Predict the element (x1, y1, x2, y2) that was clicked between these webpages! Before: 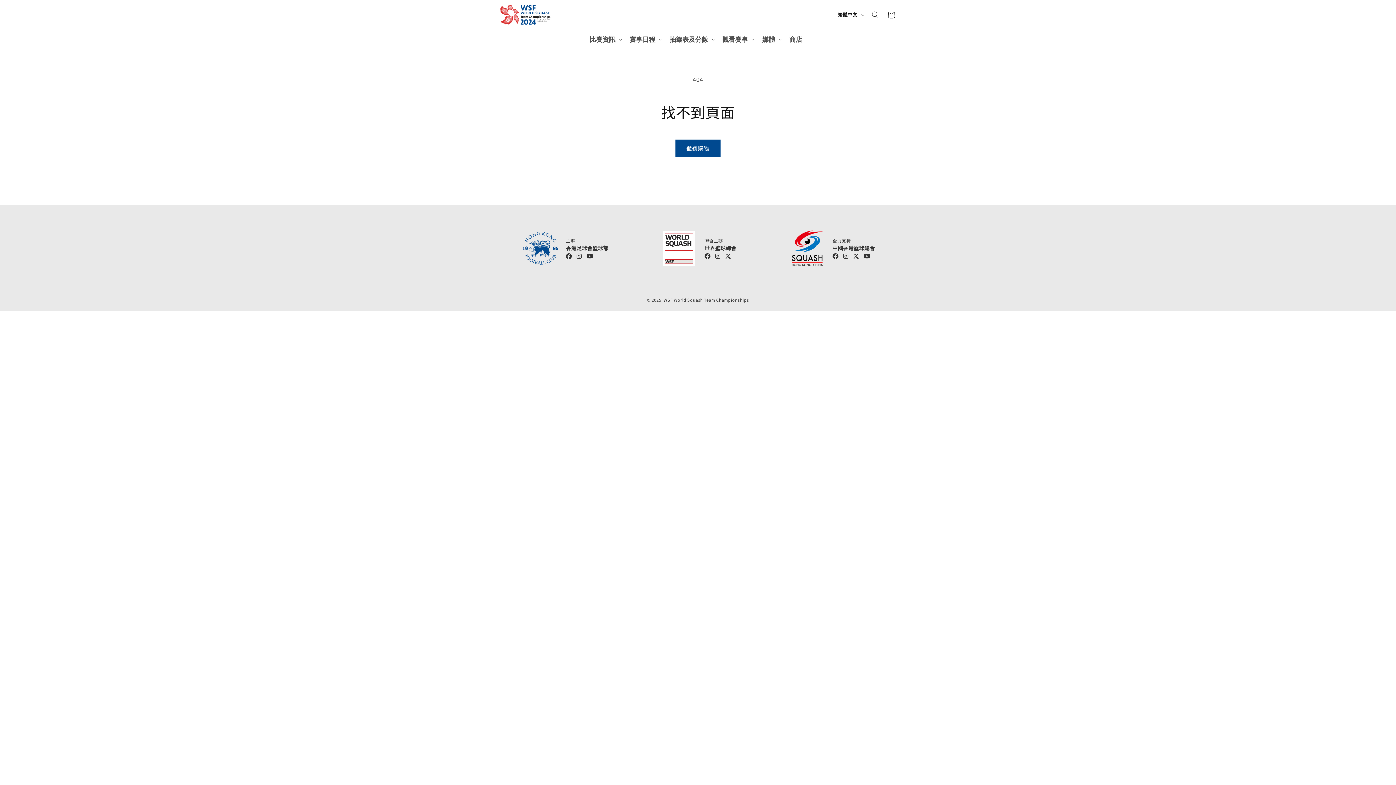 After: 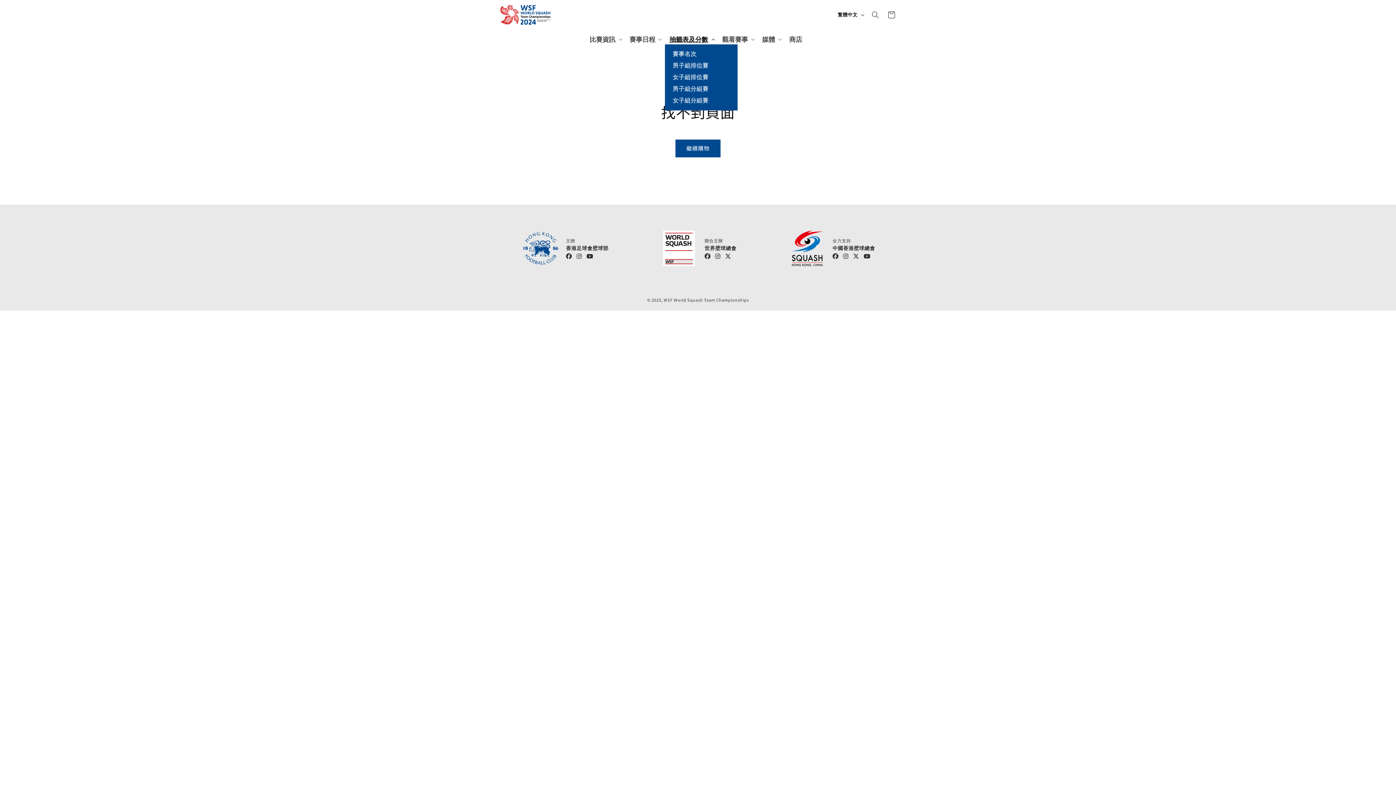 Action: bbox: (665, 34, 718, 44) label: 抽籤表及分數